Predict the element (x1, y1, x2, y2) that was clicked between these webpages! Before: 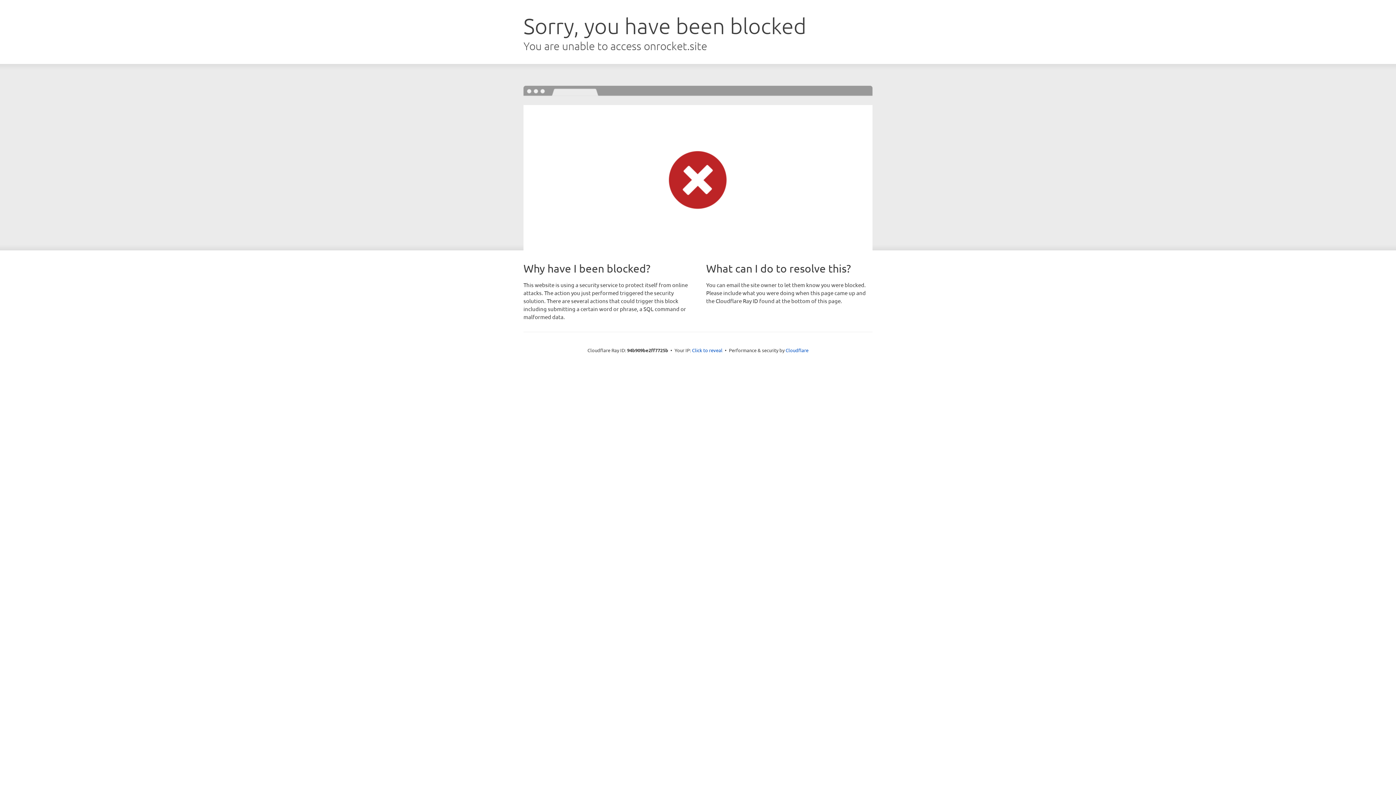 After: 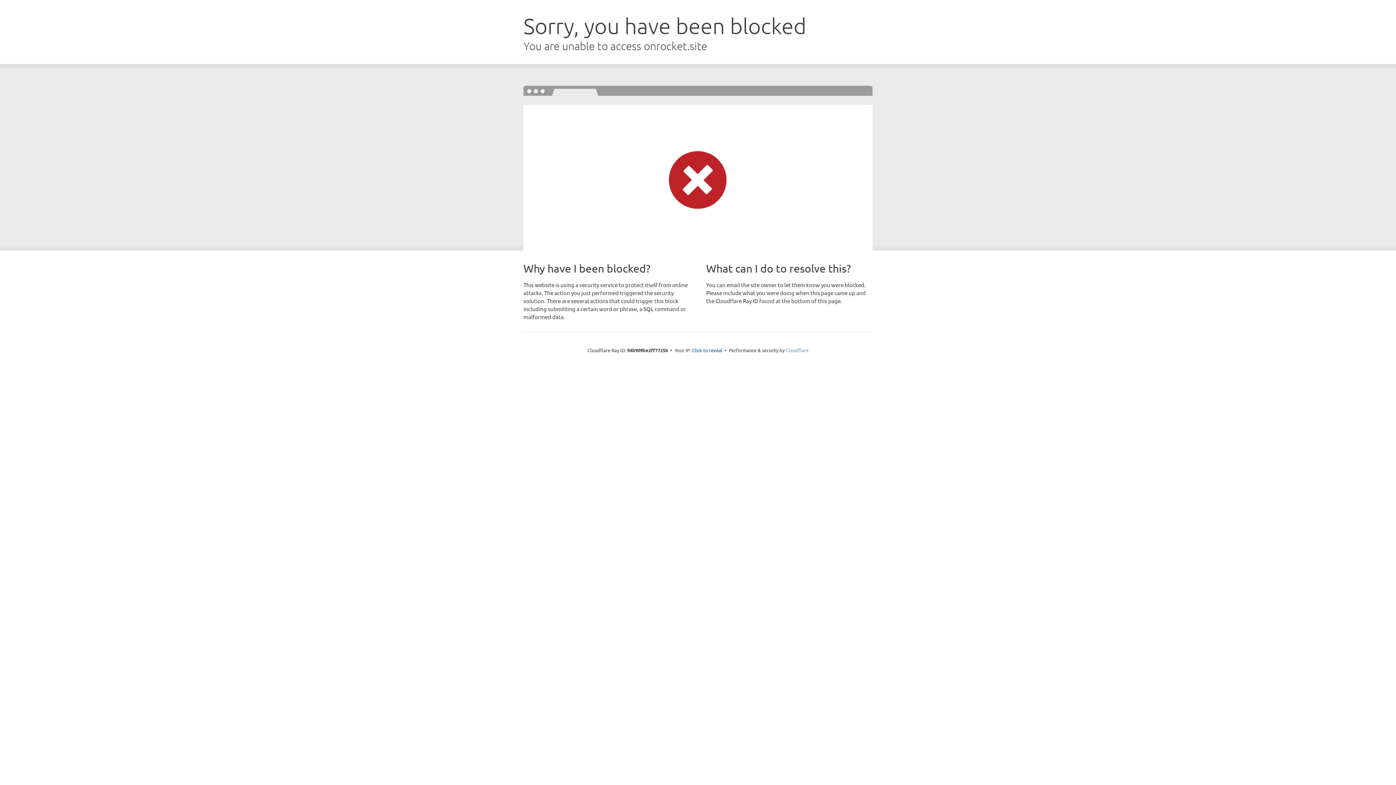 Action: bbox: (785, 347, 808, 353) label: Cloudflare